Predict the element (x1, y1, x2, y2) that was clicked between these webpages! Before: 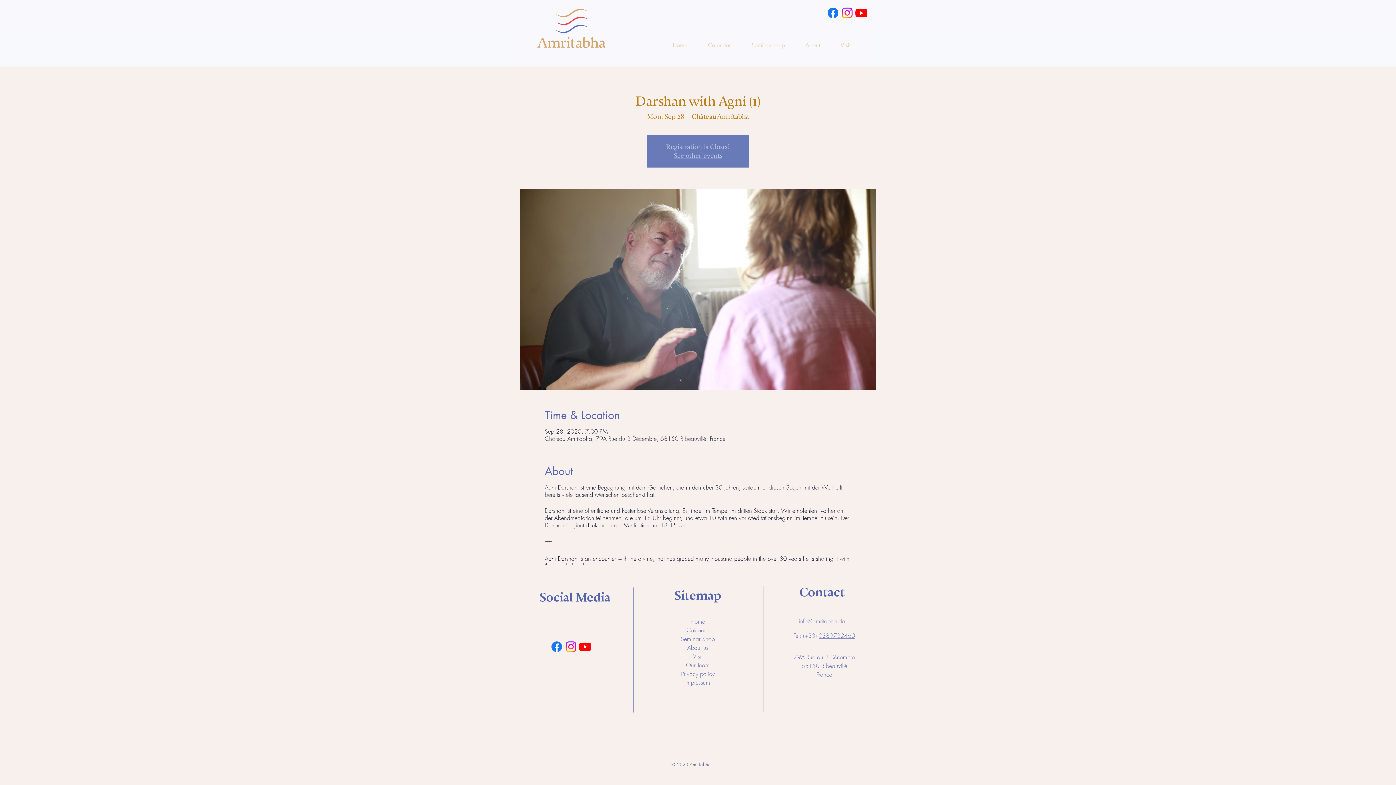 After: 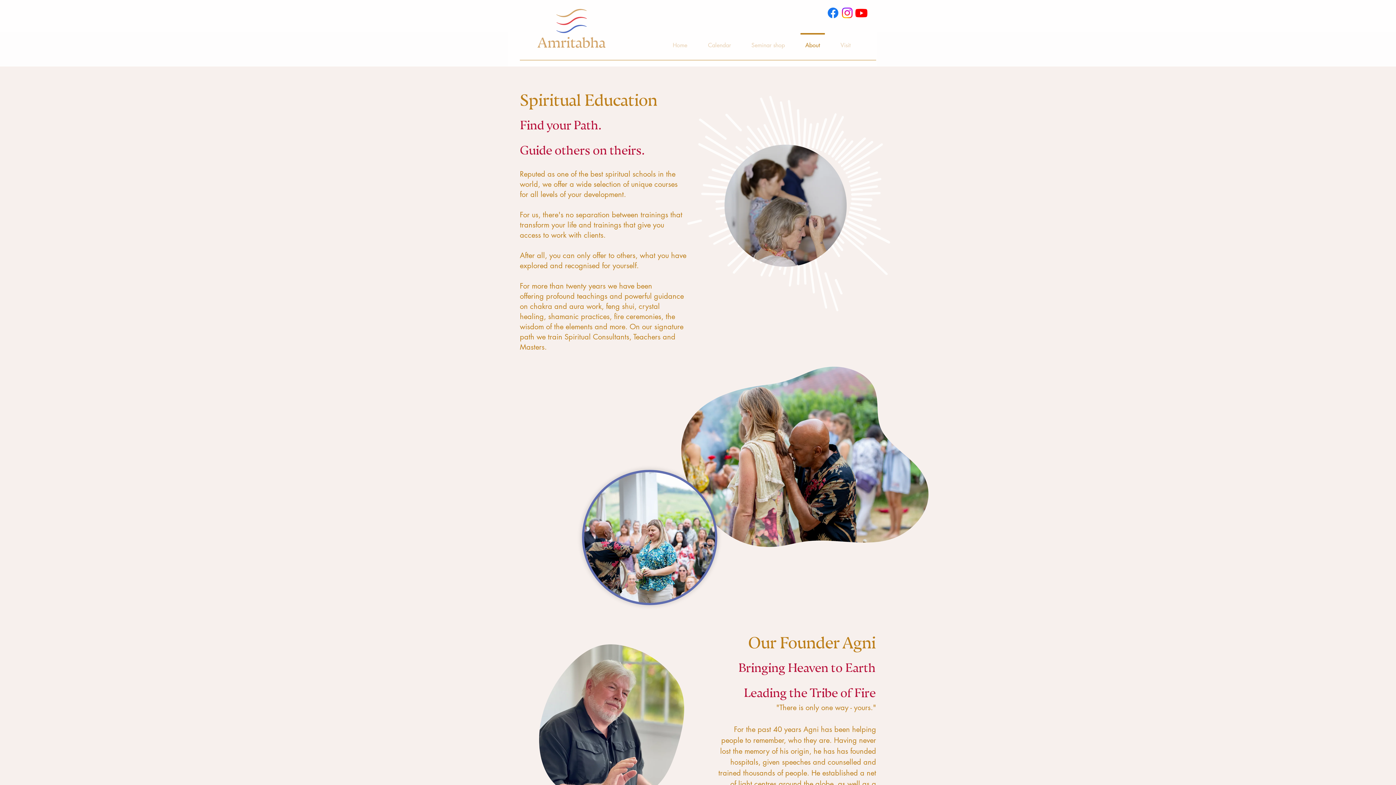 Action: label: About us bbox: (687, 644, 708, 652)